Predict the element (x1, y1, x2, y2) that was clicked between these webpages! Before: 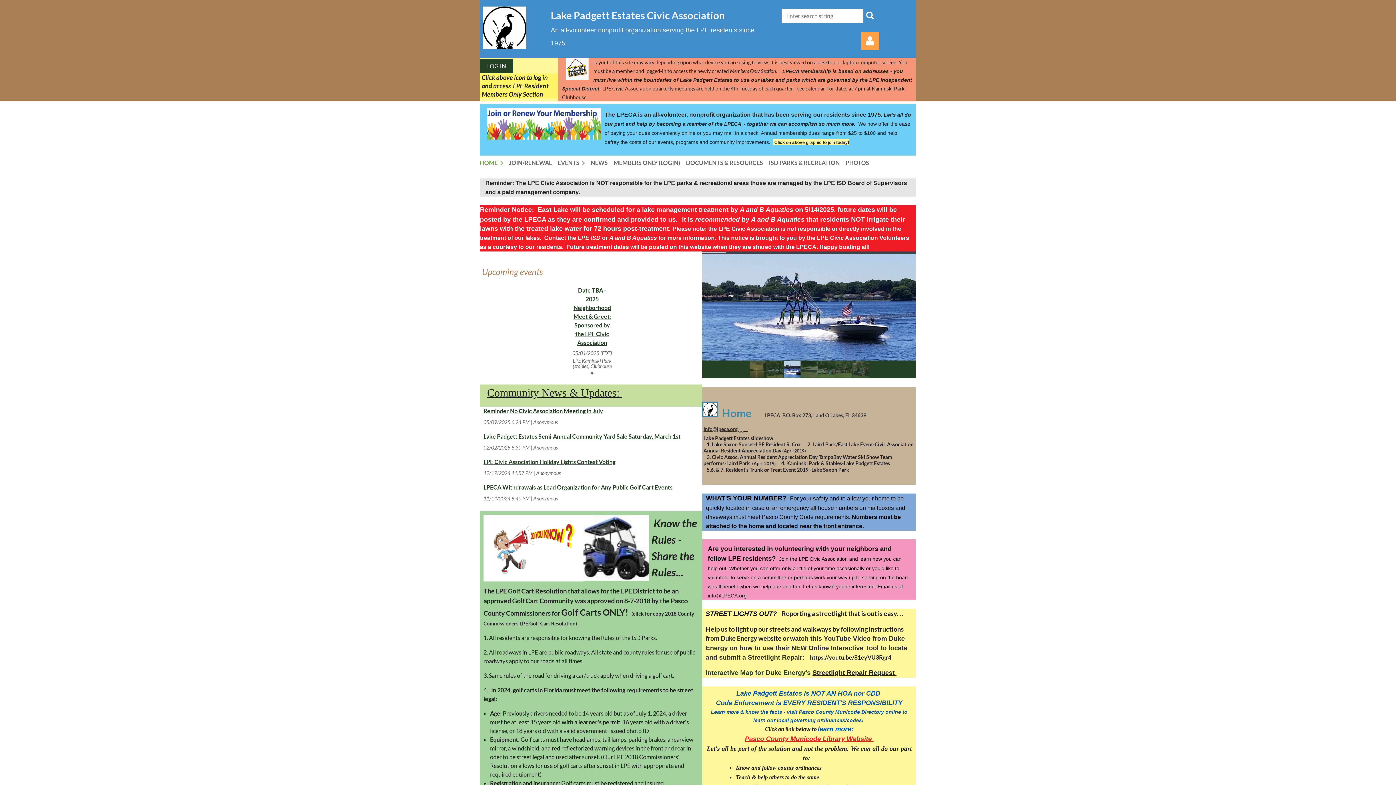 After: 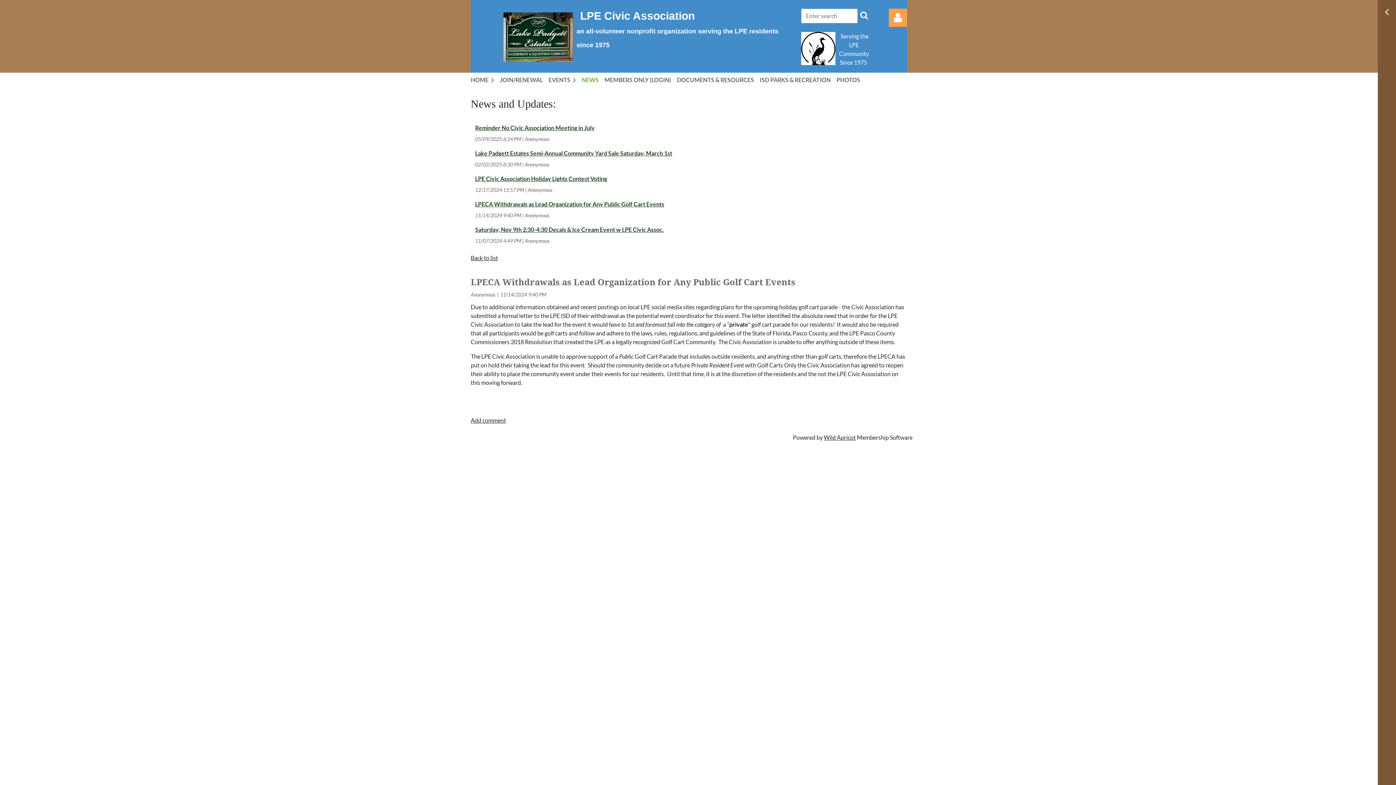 Action: bbox: (483, 483, 672, 490) label: LPECA Withdrawals as Lead Organization for Any Public Golf Cart Events